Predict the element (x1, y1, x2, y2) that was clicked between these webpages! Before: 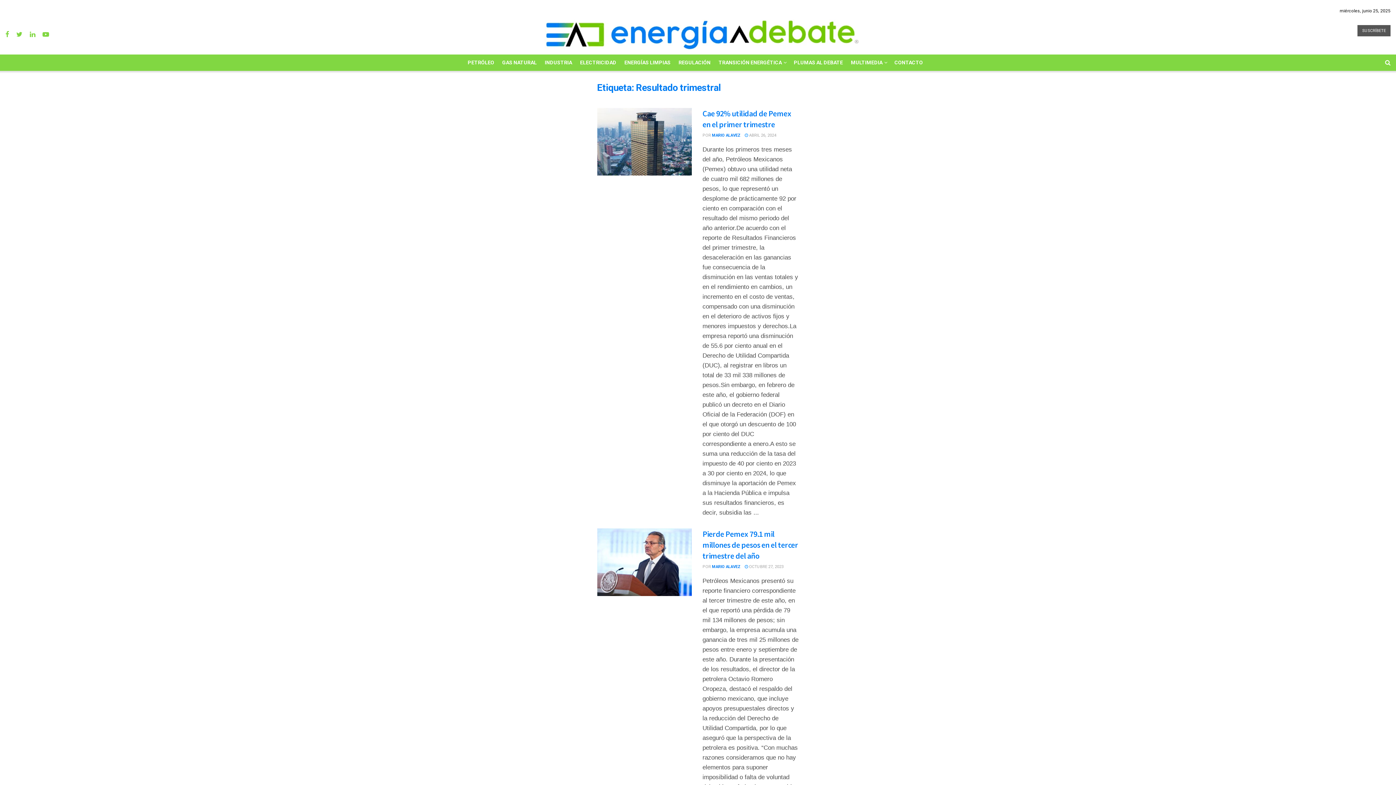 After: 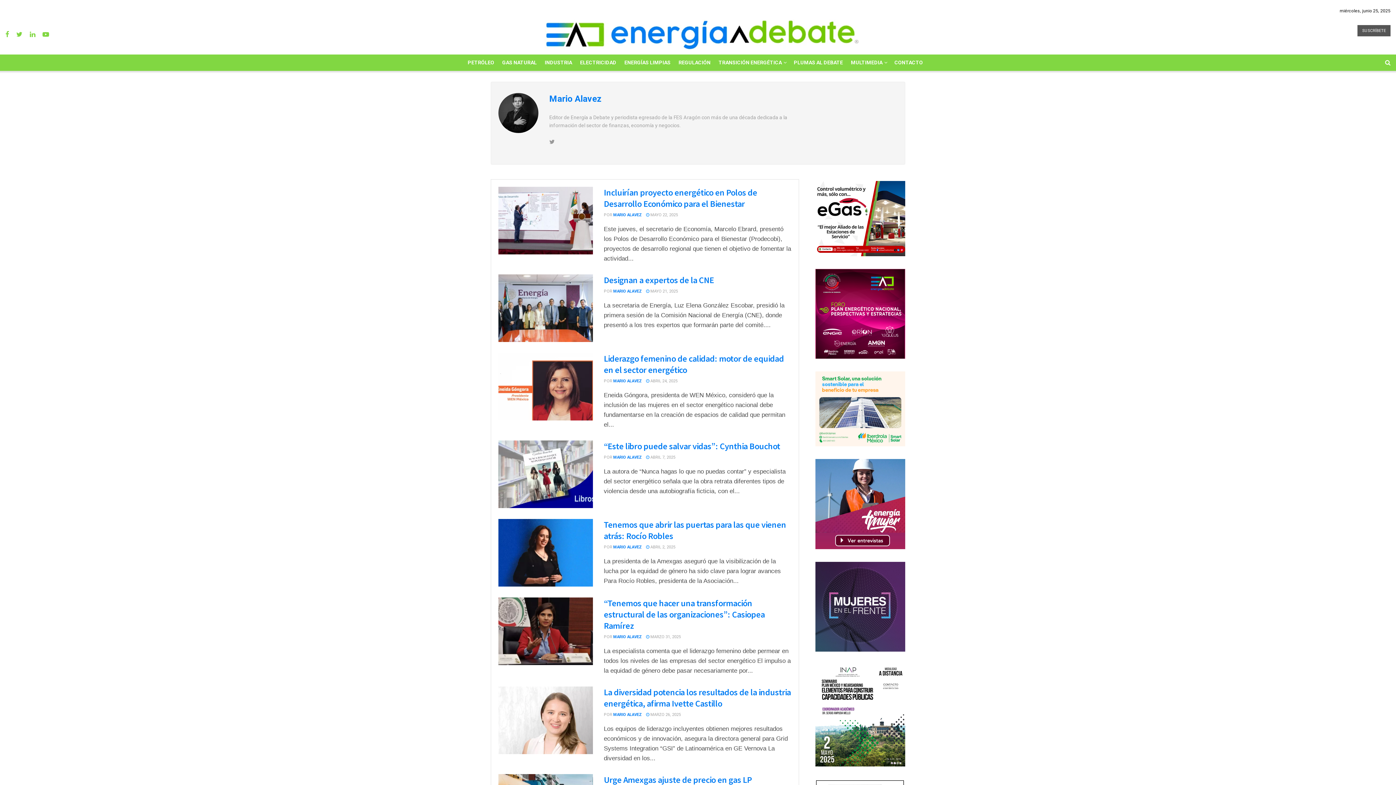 Action: bbox: (712, 564, 740, 569) label: MARIO ALAVEZ